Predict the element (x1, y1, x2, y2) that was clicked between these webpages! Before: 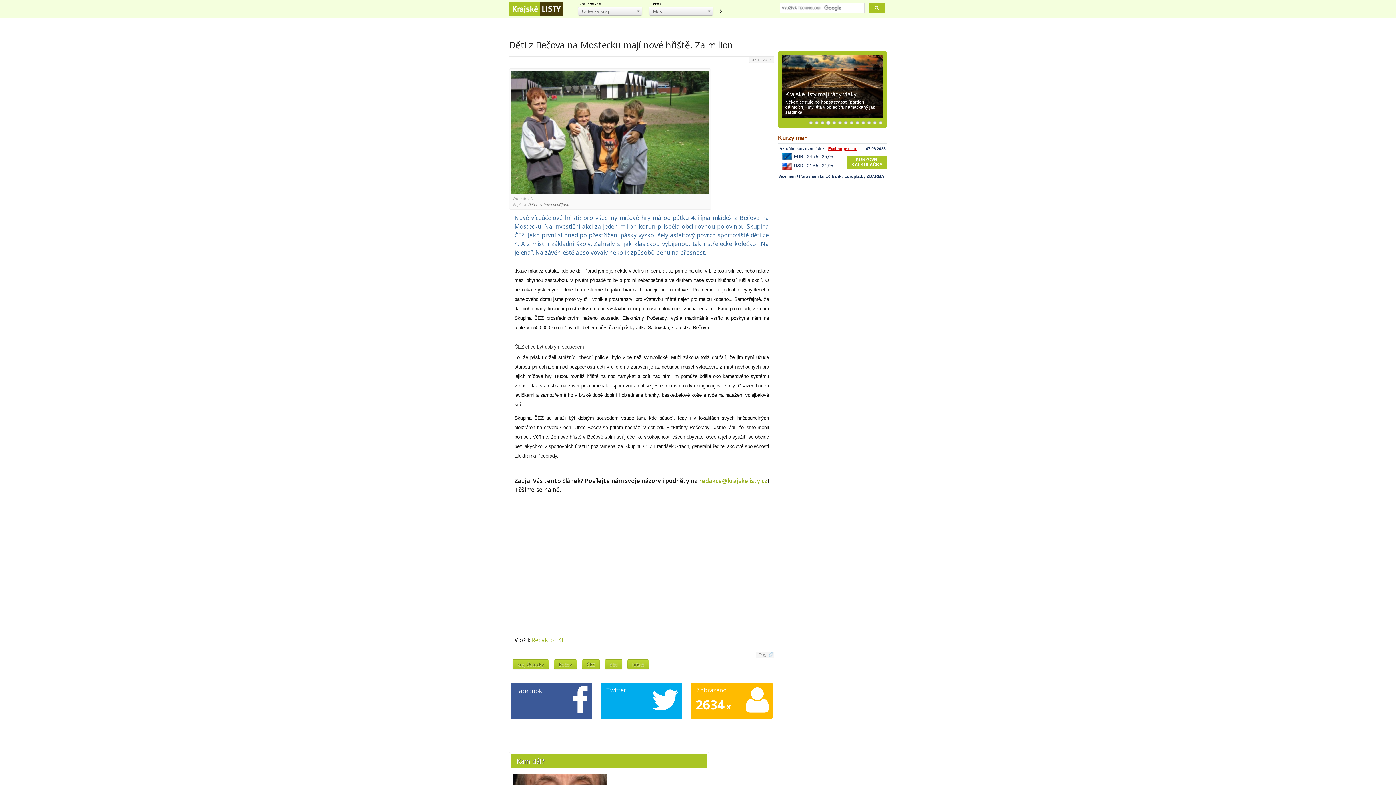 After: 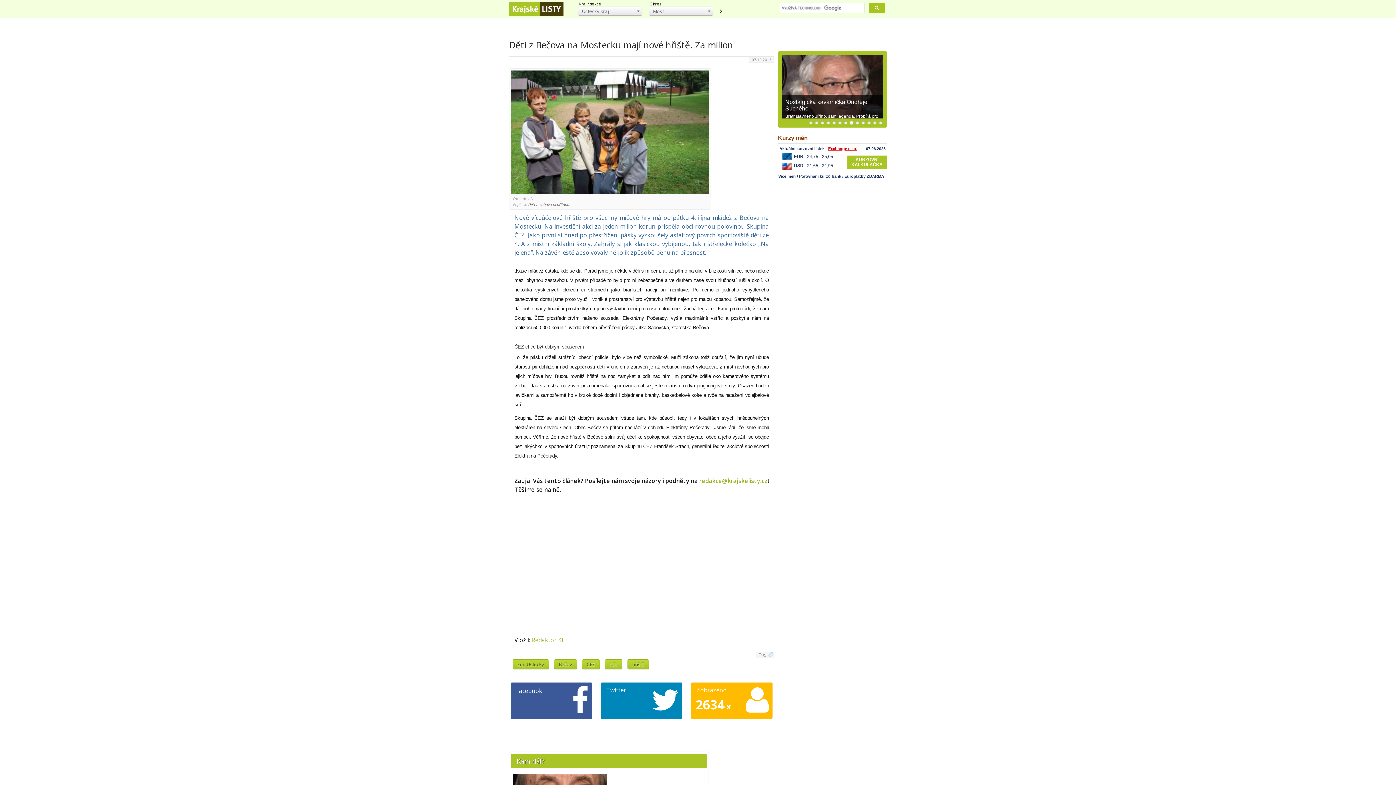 Action: bbox: (601, 682, 682, 719) label: Twitter